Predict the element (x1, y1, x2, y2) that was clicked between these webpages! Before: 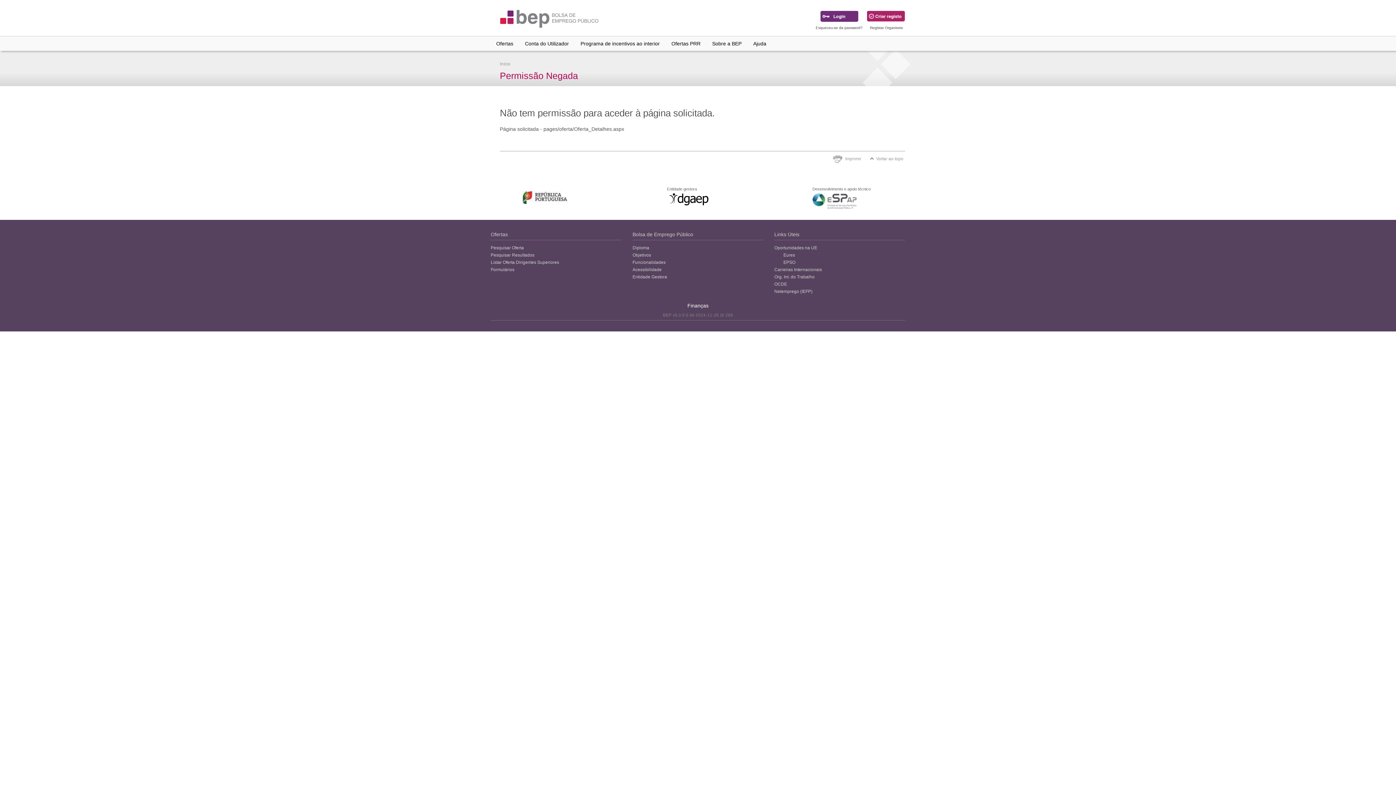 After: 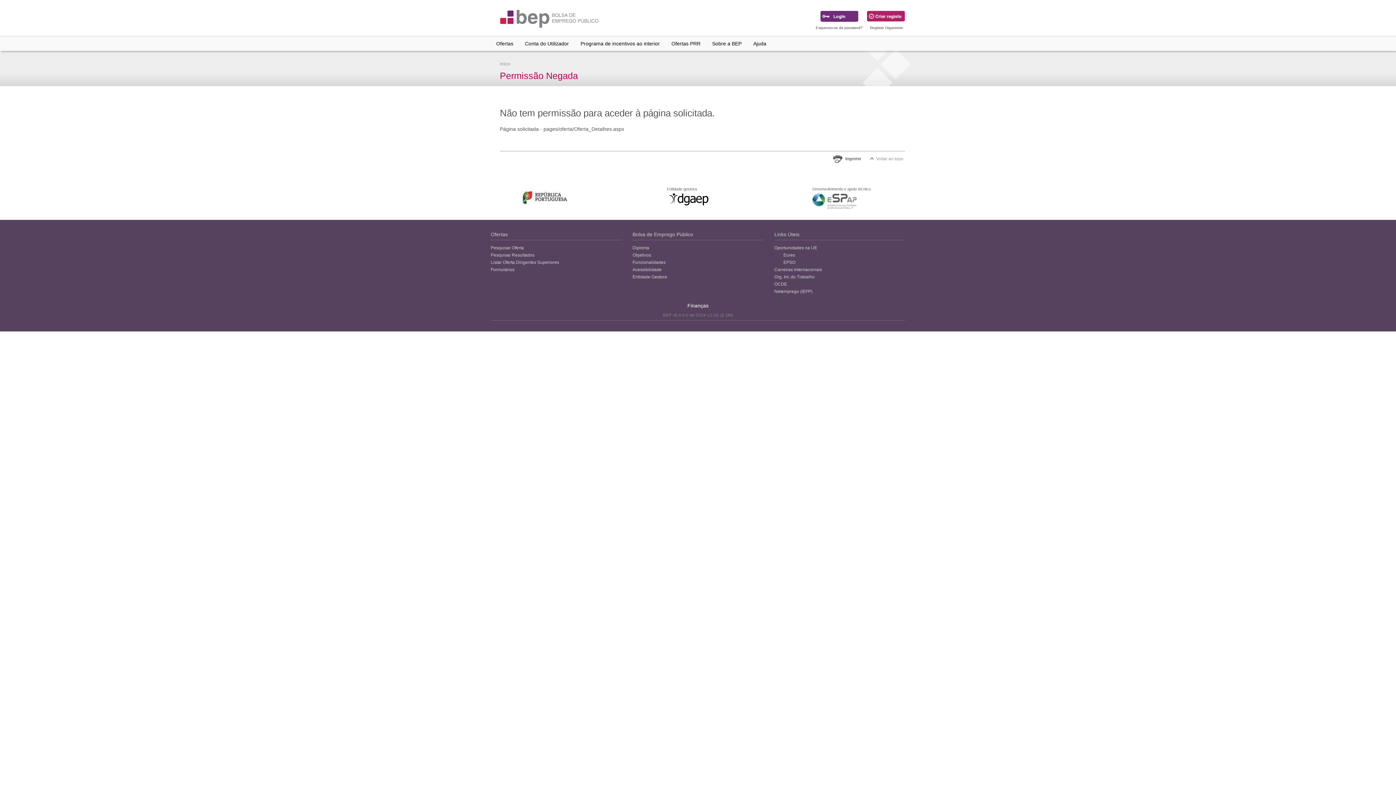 Action: bbox: (832, 155, 861, 163) label: Imprimir